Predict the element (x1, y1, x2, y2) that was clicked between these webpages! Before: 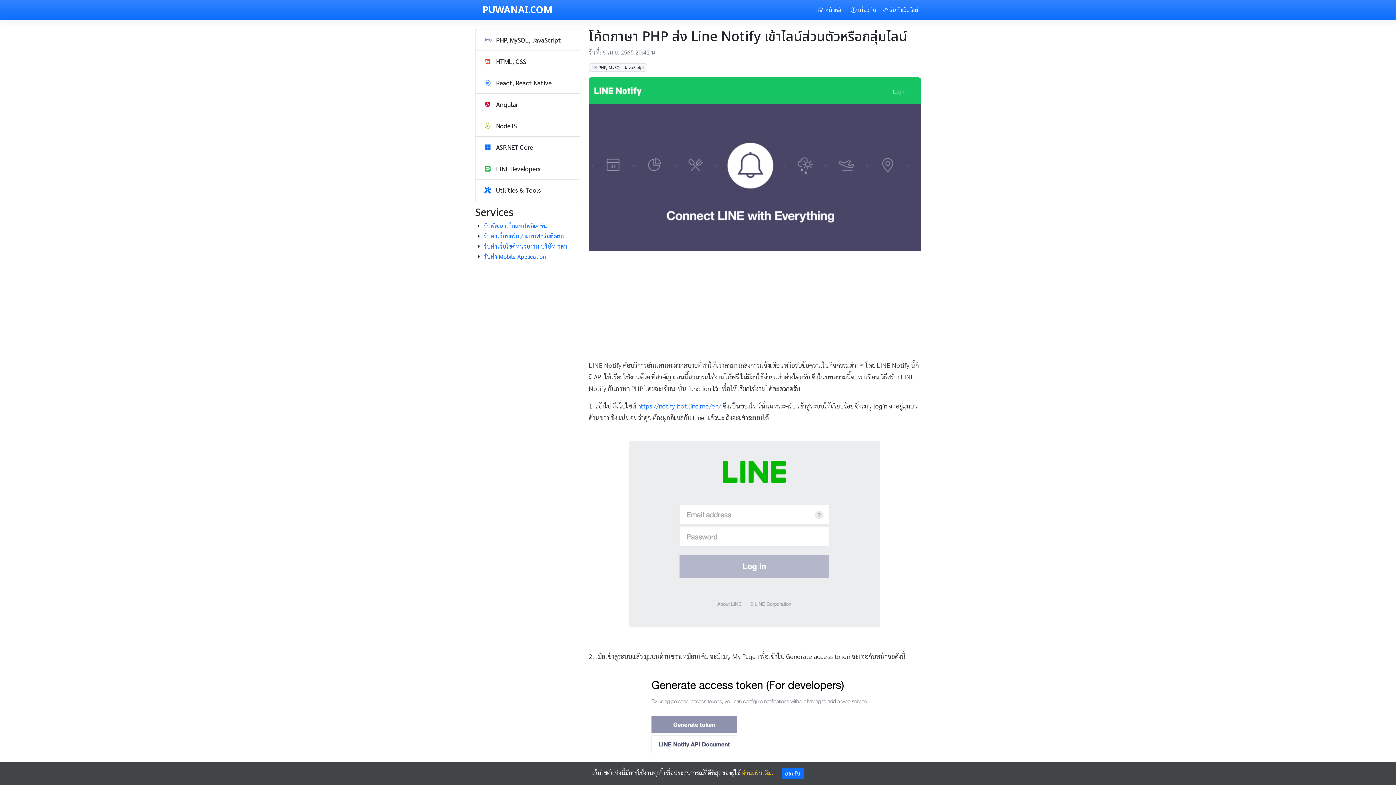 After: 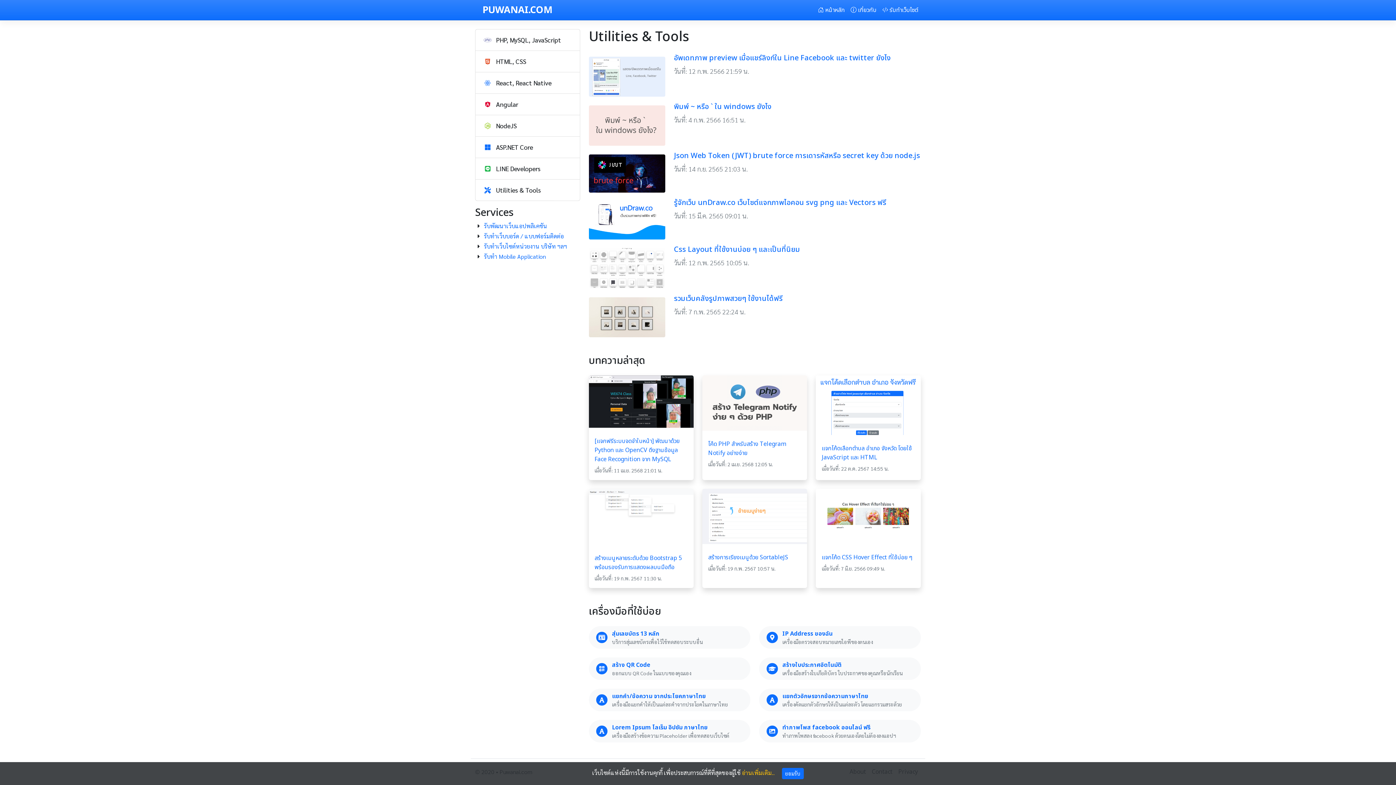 Action: bbox: (475, 179, 580, 201) label:  Utilities & Tools